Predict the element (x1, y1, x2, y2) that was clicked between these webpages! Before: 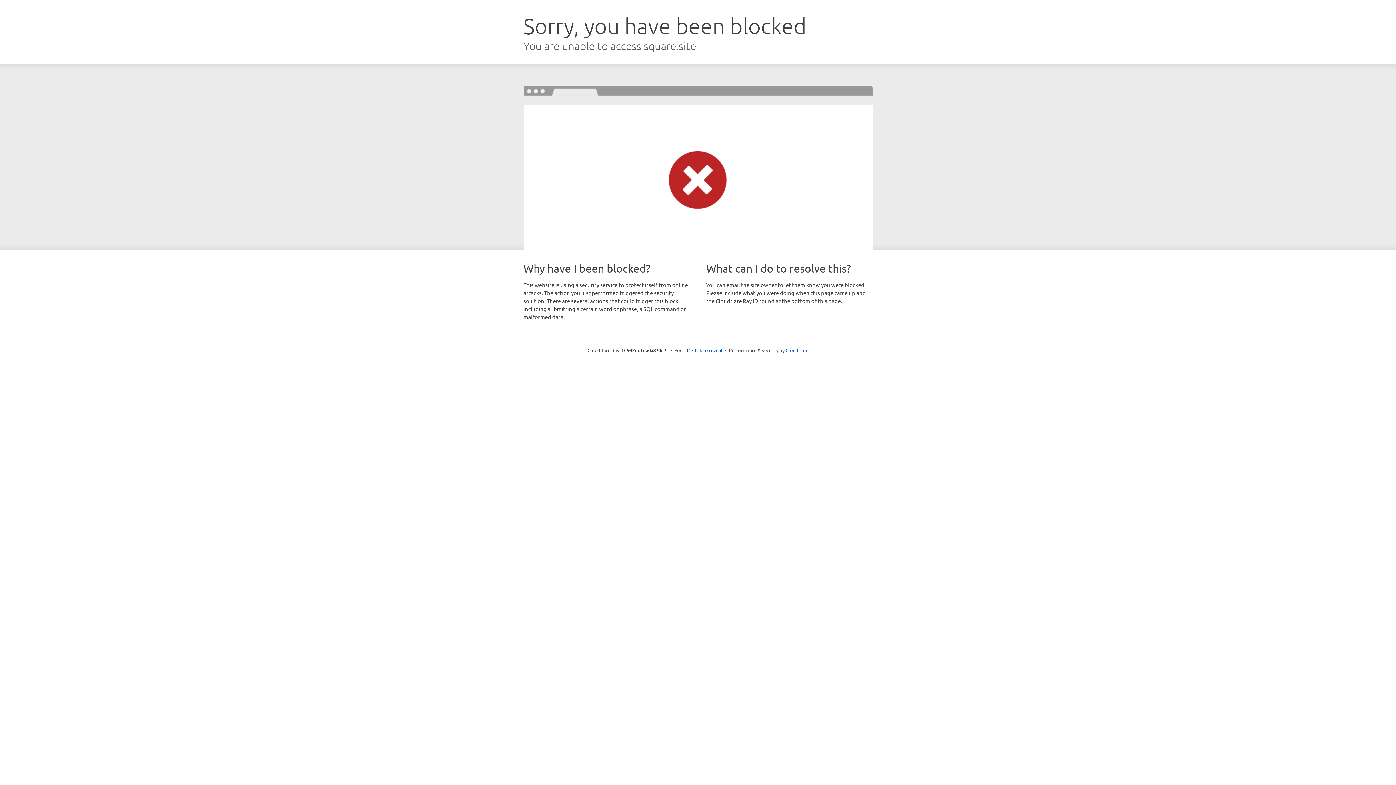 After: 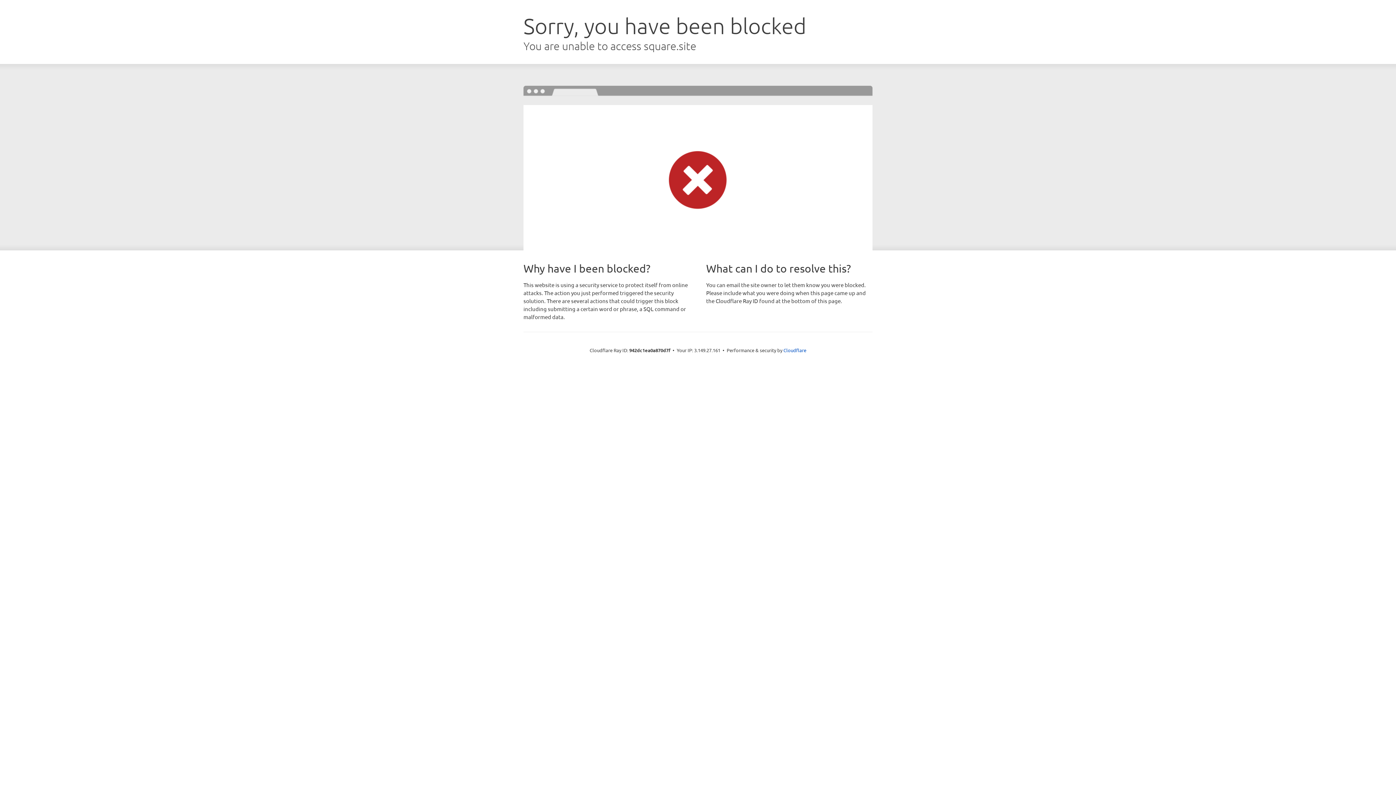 Action: label: Click to reveal bbox: (692, 346, 722, 353)